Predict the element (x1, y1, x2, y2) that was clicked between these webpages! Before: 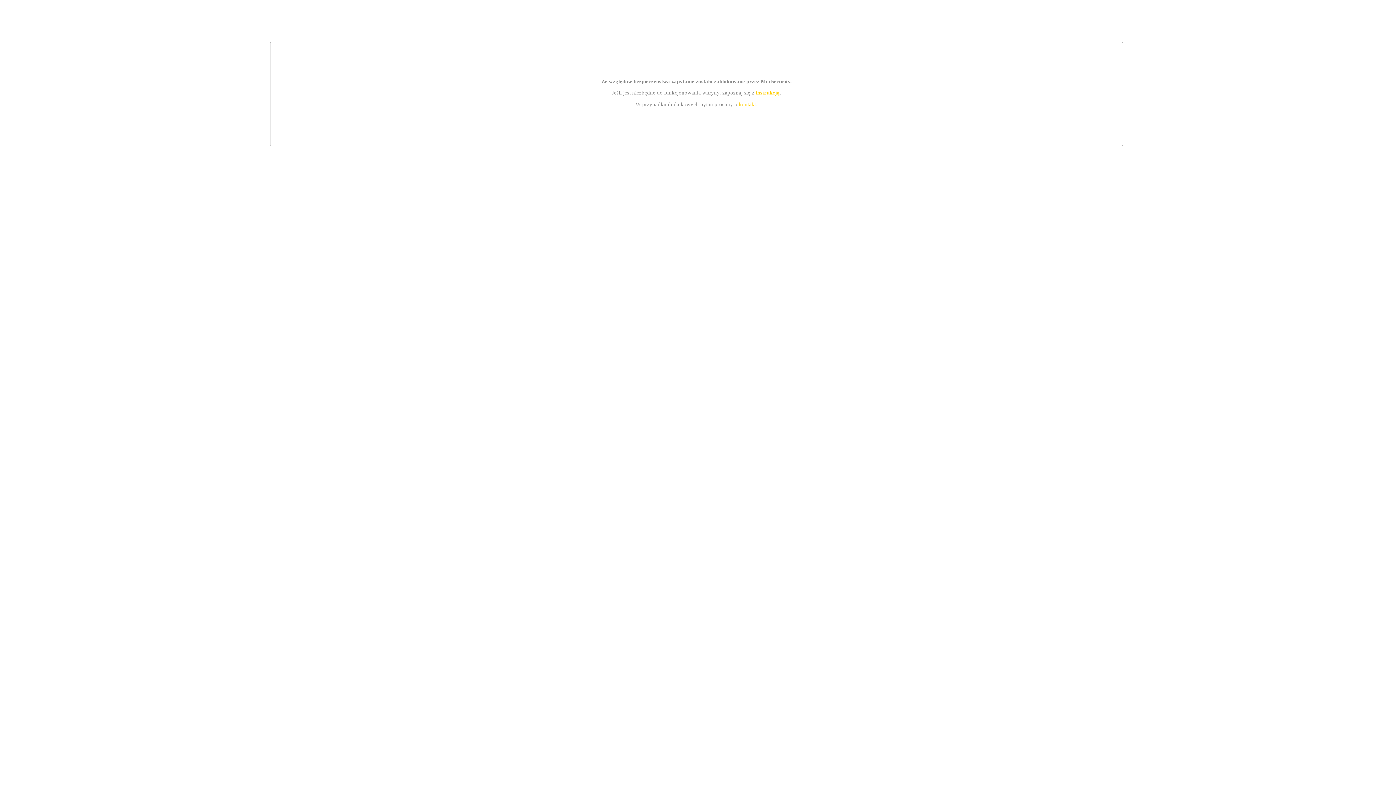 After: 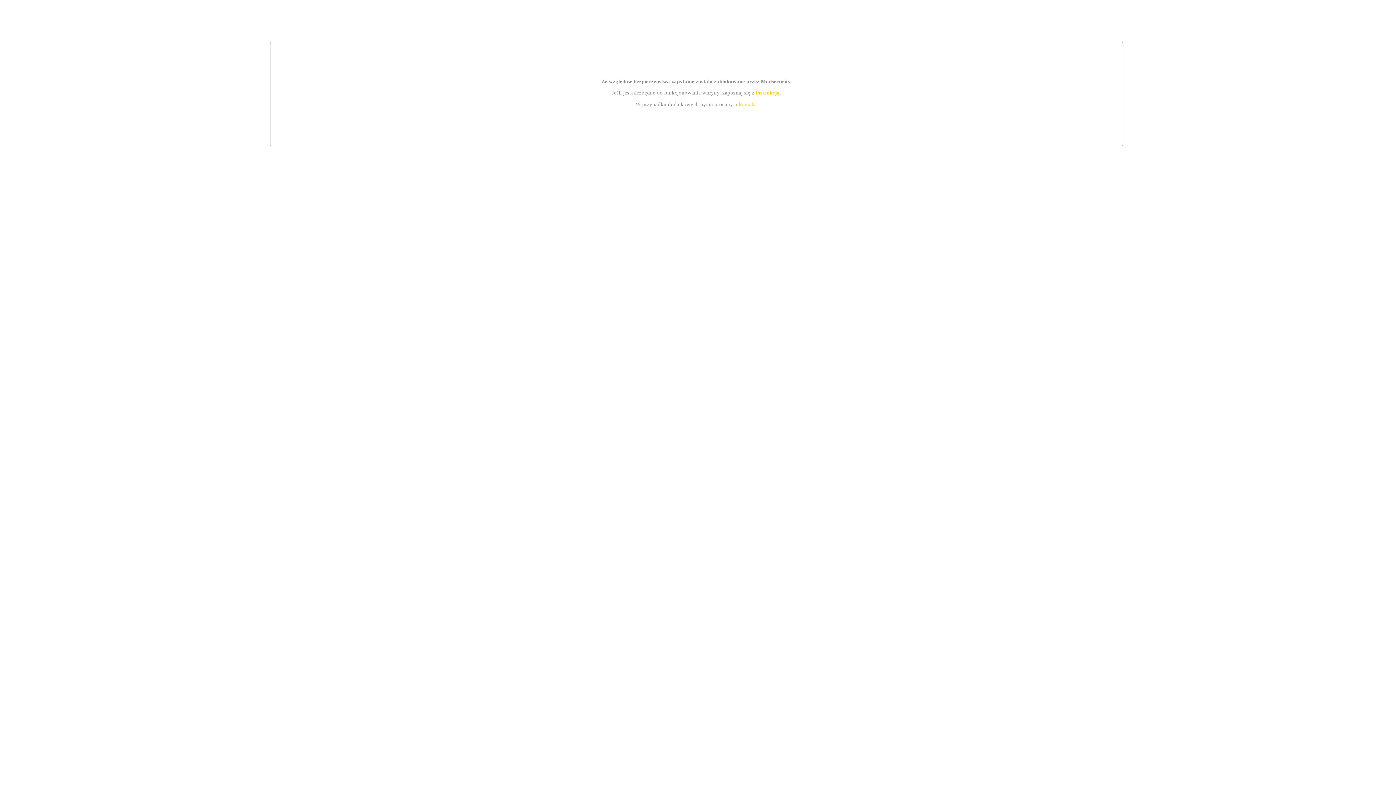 Action: bbox: (755, 89, 779, 95) label: instrukcją